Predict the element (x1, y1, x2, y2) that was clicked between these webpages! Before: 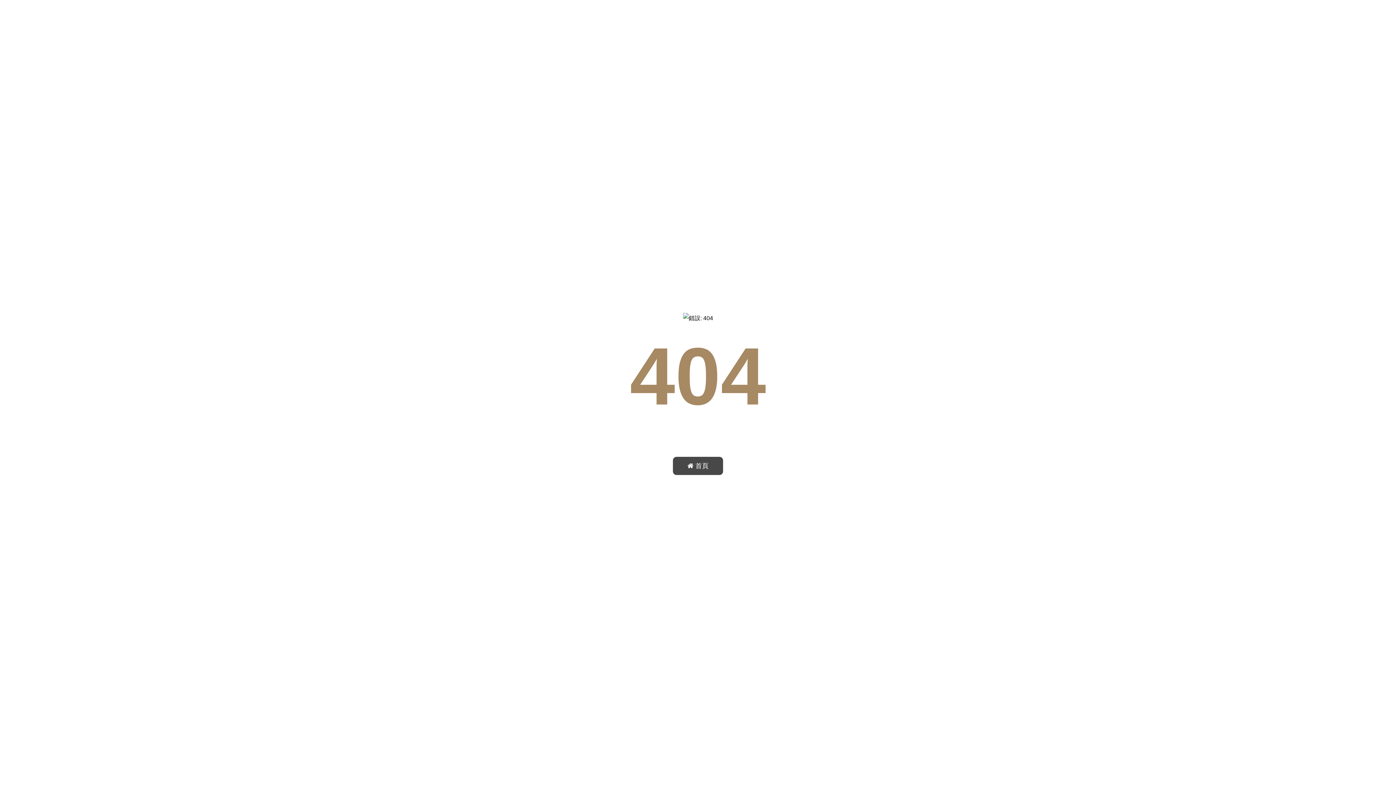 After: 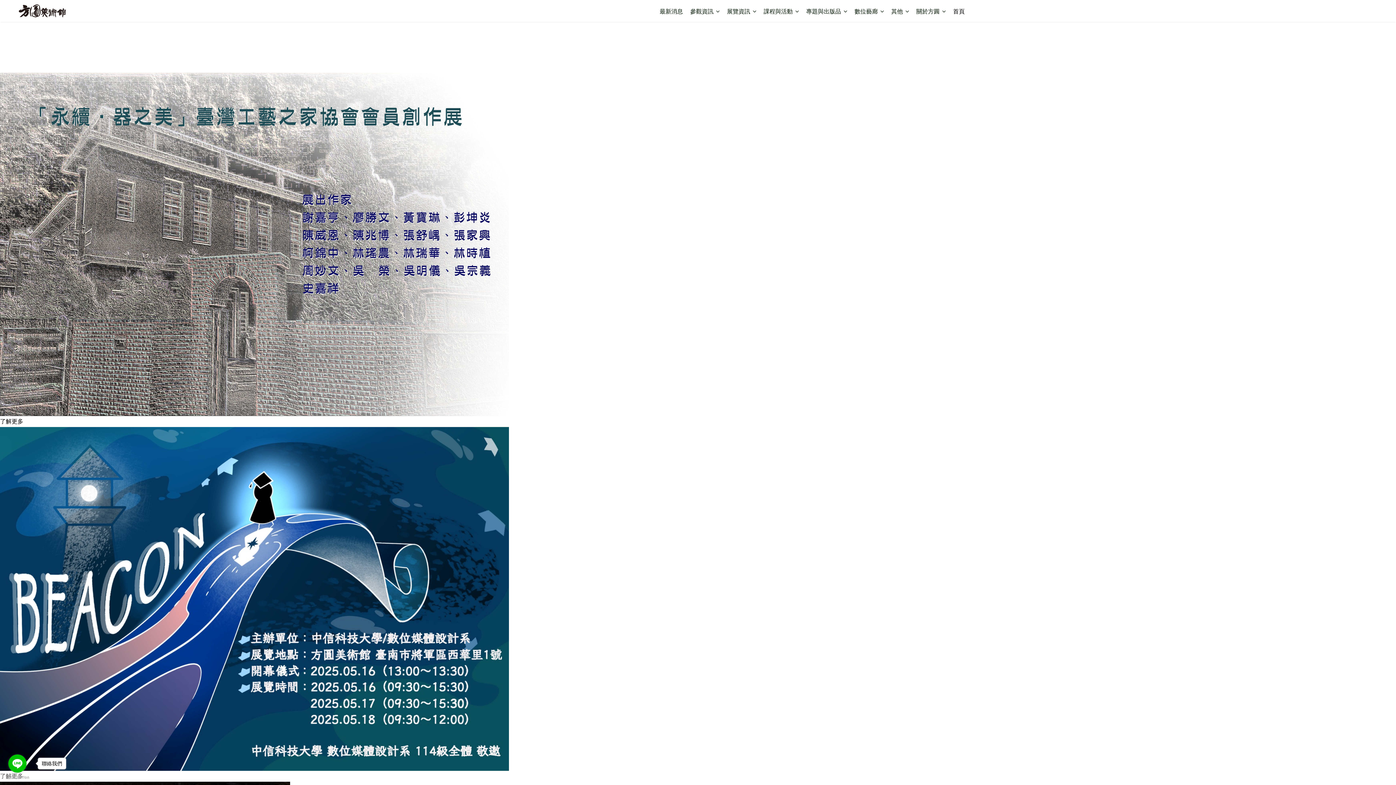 Action: label:  首頁 bbox: (673, 457, 723, 475)